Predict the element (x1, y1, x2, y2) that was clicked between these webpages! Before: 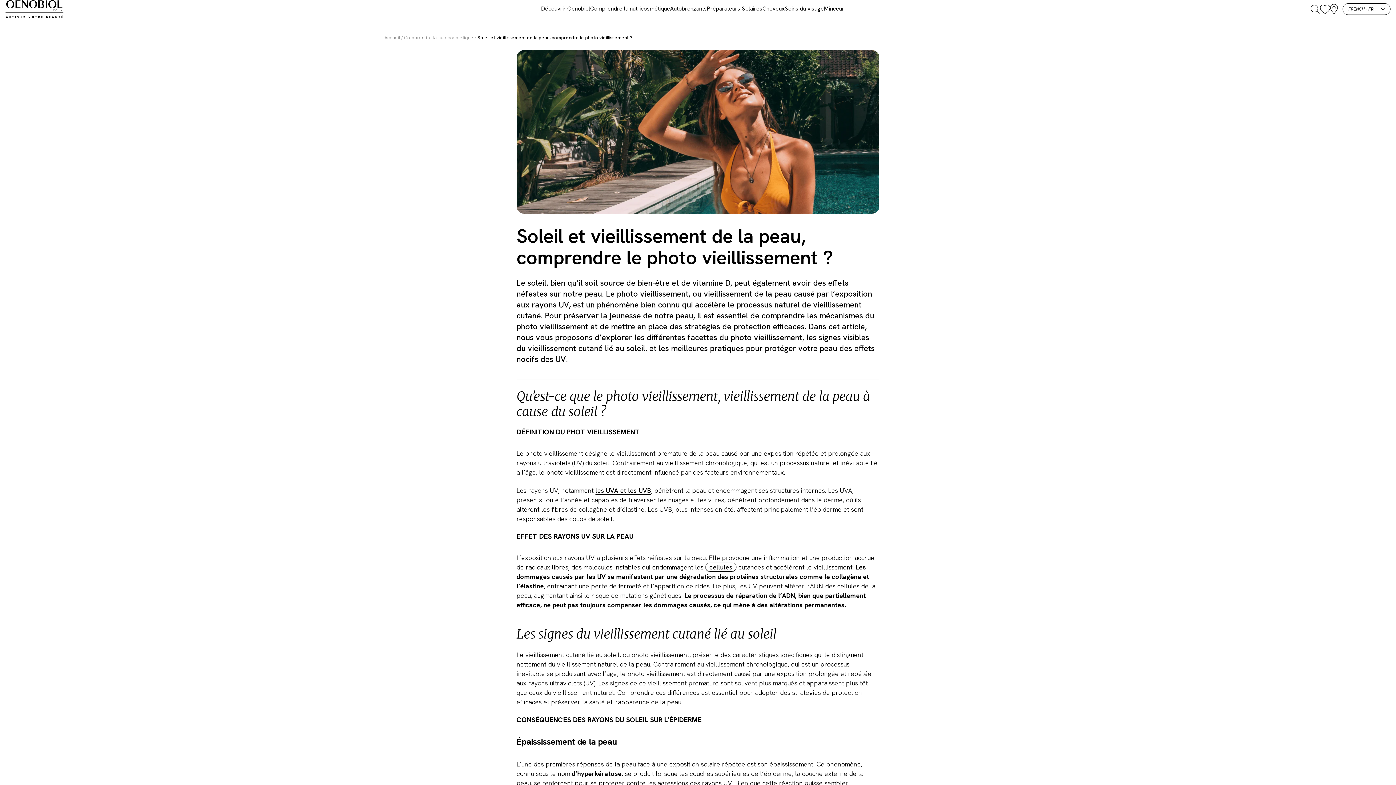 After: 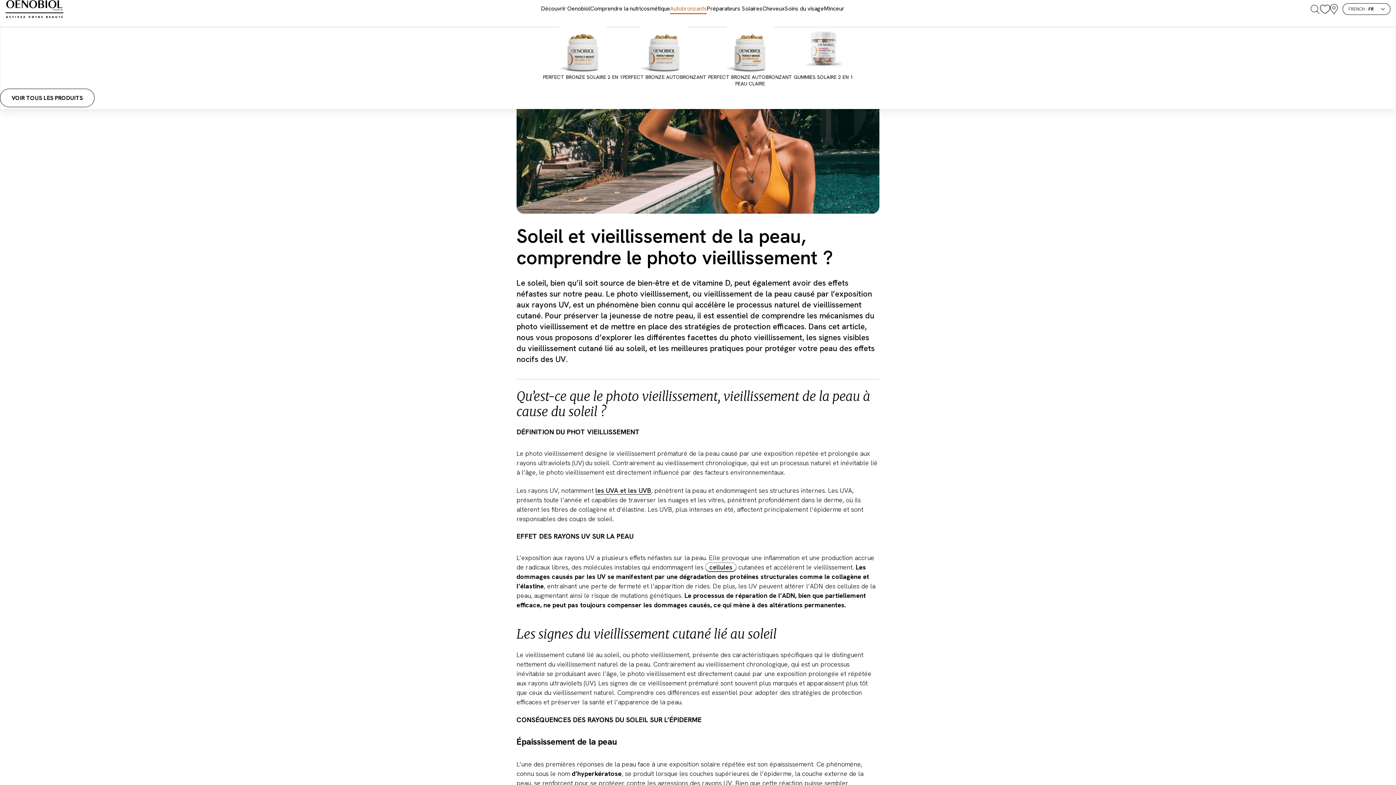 Action: bbox: (670, 4, 706, 12) label: Autobronzants